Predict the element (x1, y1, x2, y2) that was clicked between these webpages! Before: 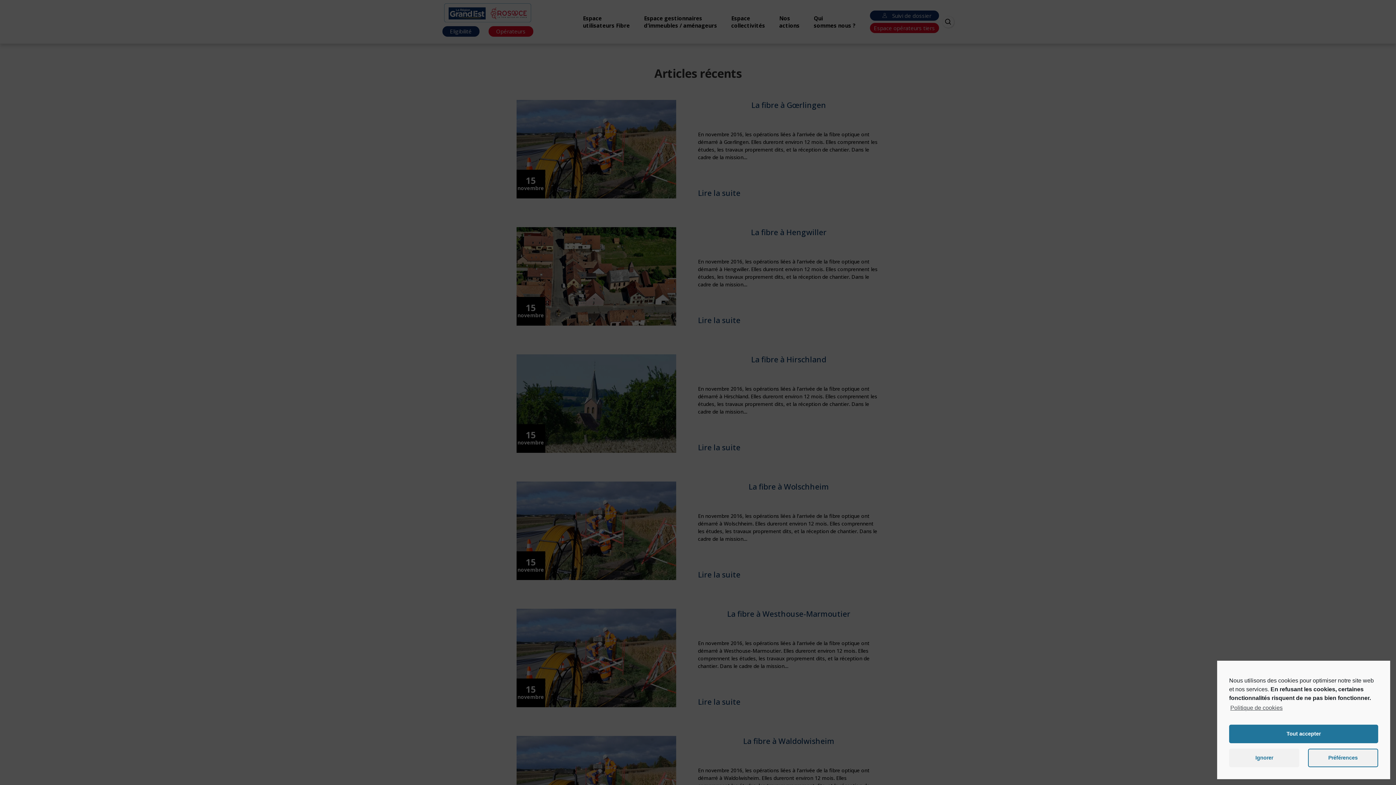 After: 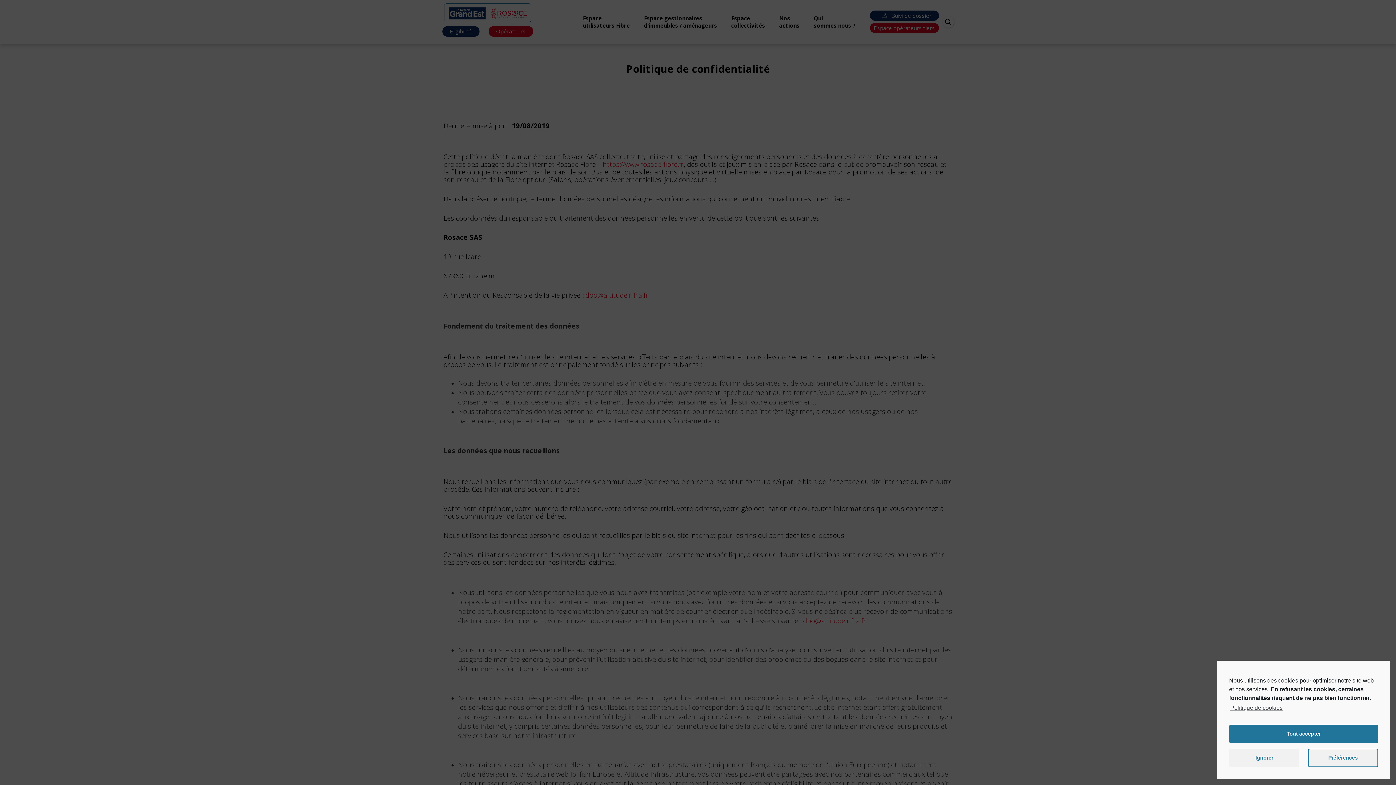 Action: label: Politique de cookies bbox: (1229, 702, 1282, 713)